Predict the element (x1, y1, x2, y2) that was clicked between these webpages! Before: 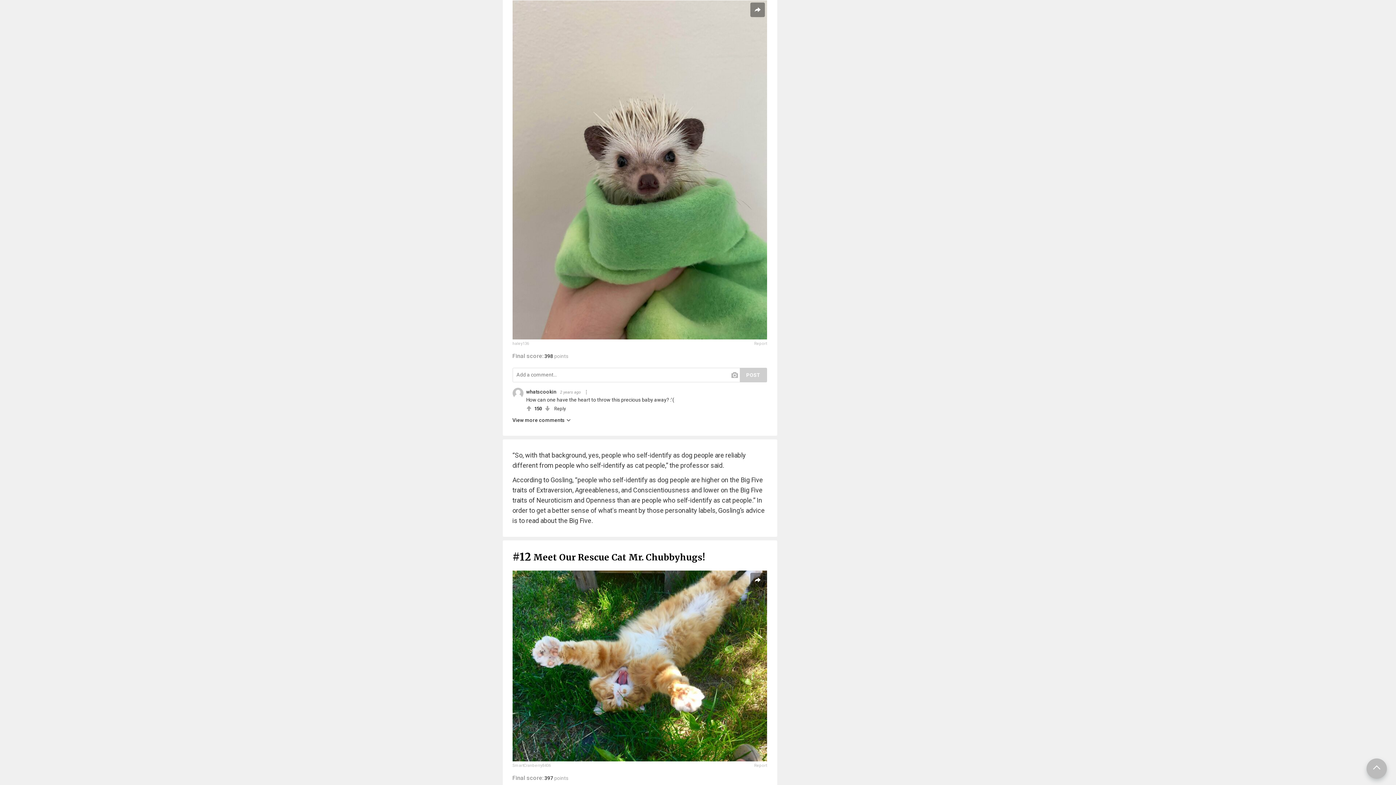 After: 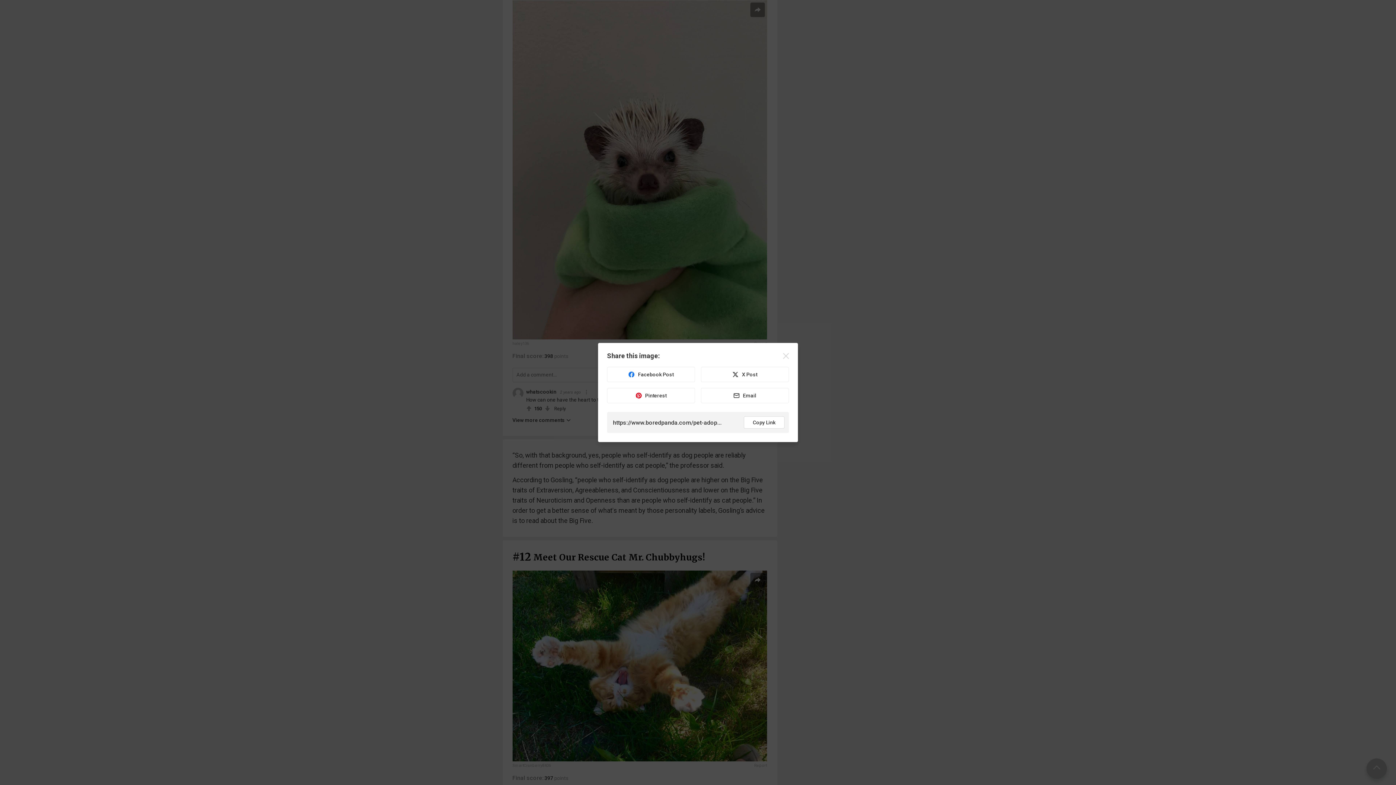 Action: bbox: (750, 2, 764, 17)